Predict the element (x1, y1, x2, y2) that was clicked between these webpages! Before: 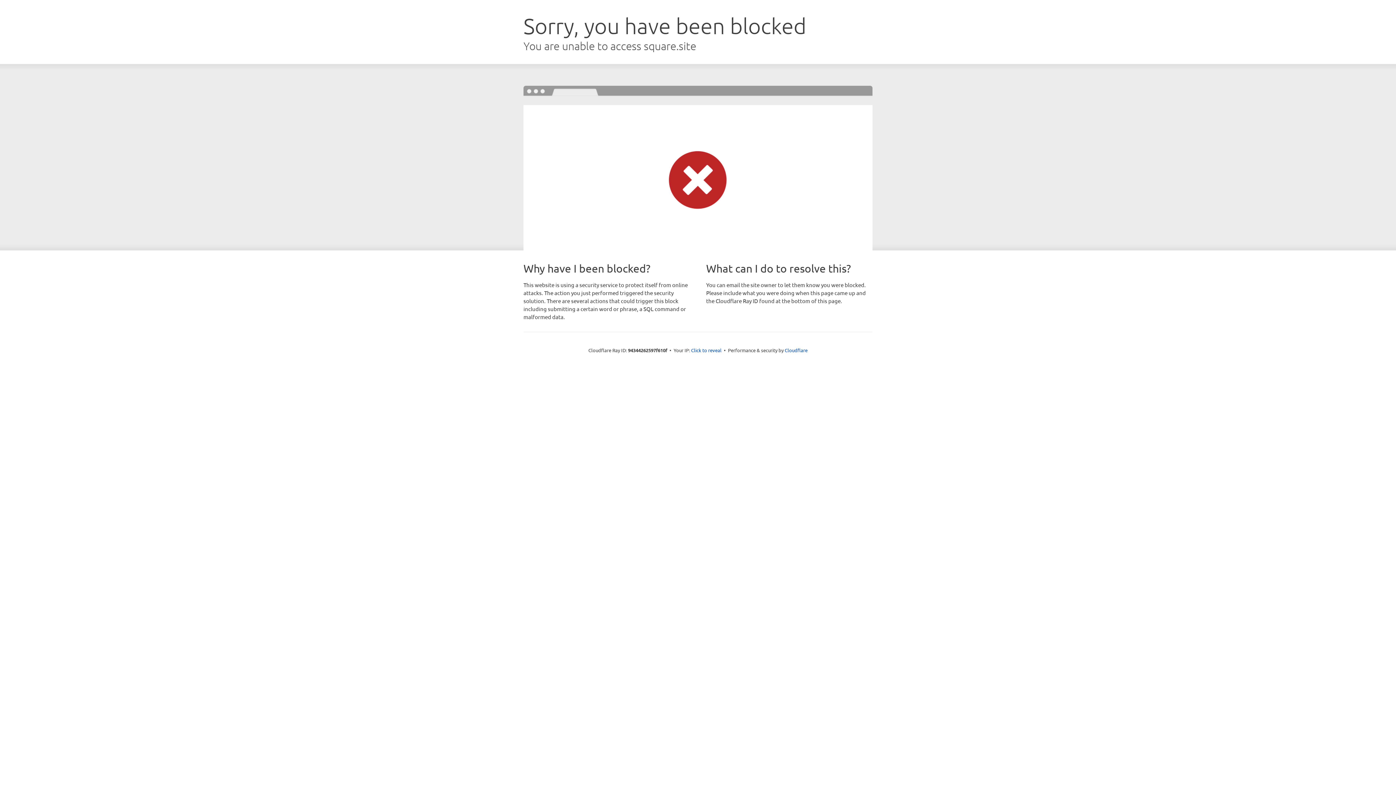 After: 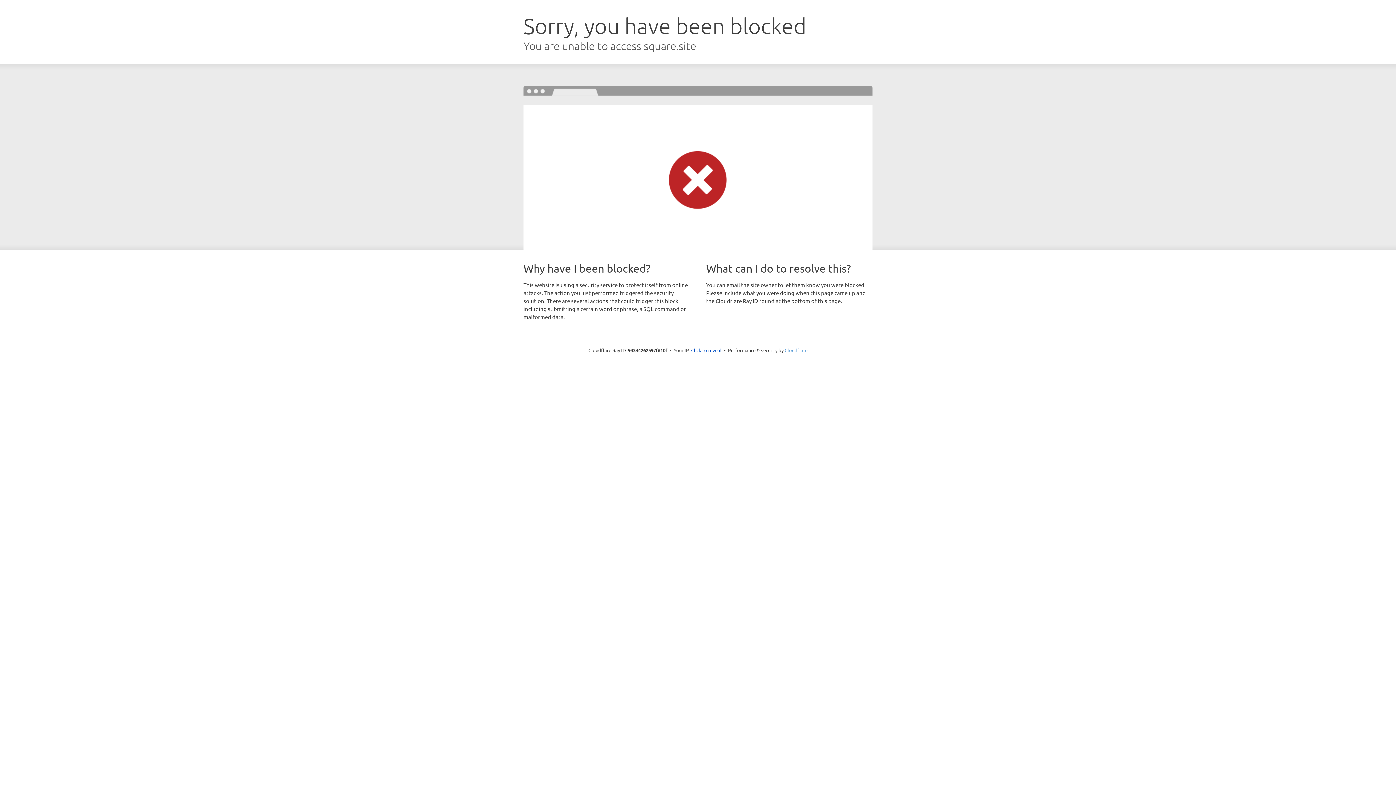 Action: bbox: (784, 347, 807, 353) label: Cloudflare